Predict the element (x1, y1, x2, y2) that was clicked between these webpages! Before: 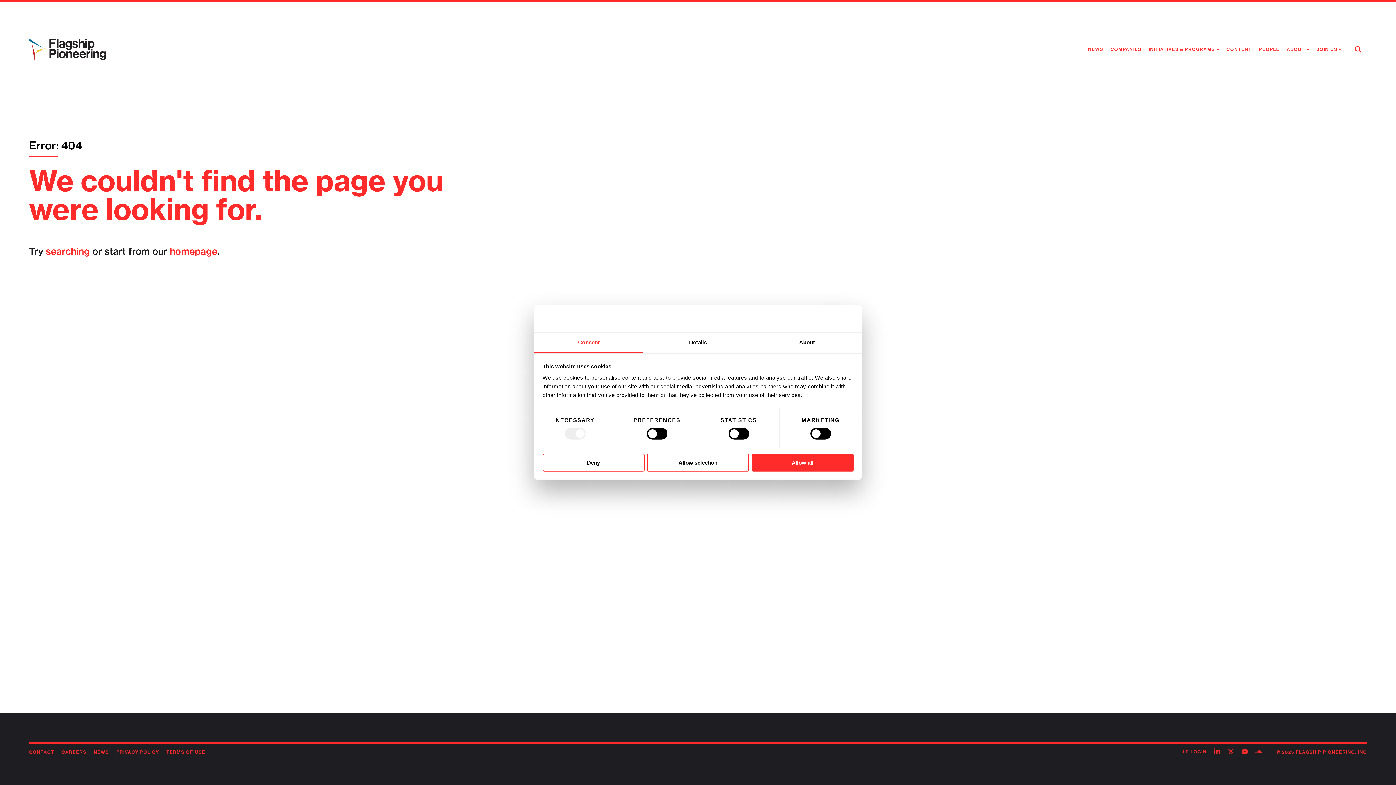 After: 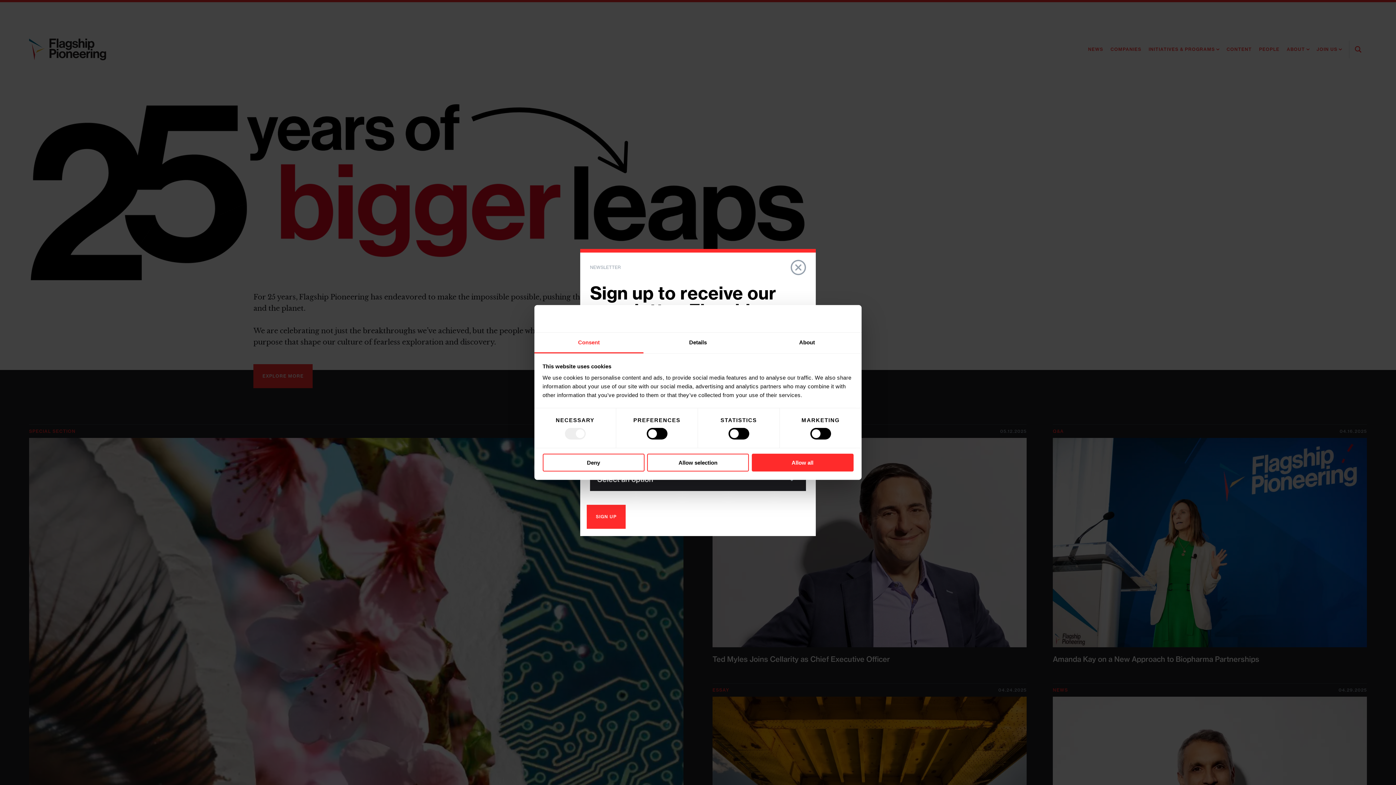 Action: label: homepage bbox: (169, 245, 217, 257)